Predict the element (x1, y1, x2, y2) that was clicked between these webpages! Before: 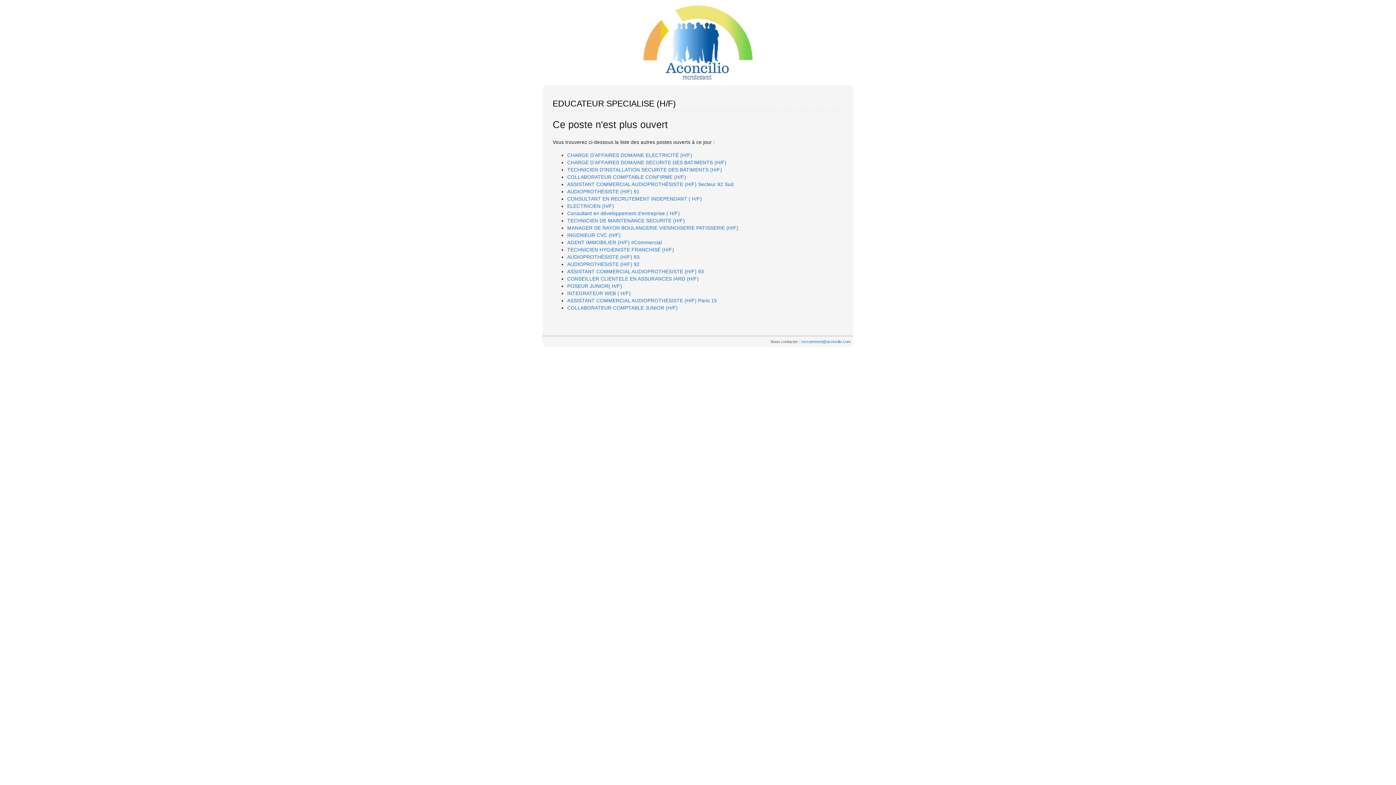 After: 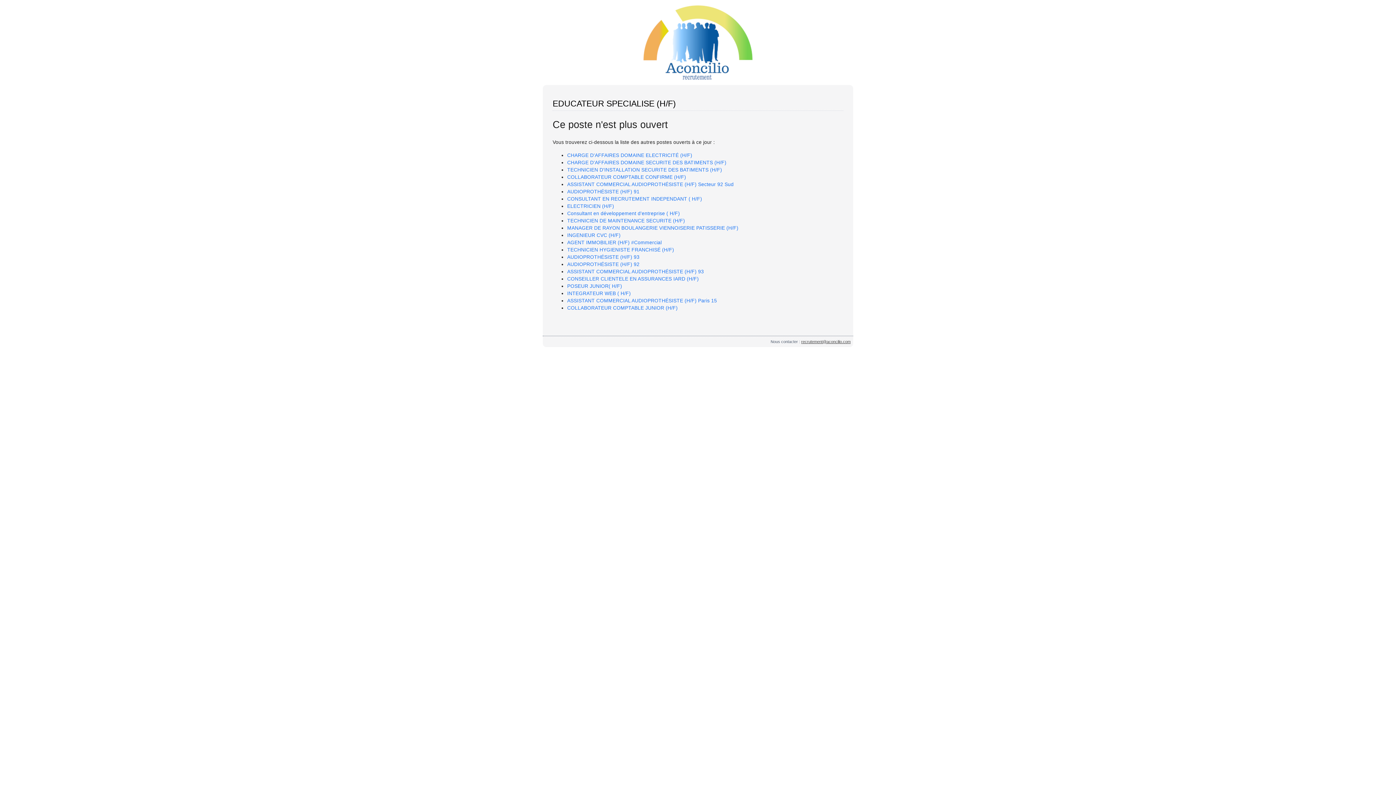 Action: bbox: (801, 339, 850, 344) label: recrutement@aconcilio.com